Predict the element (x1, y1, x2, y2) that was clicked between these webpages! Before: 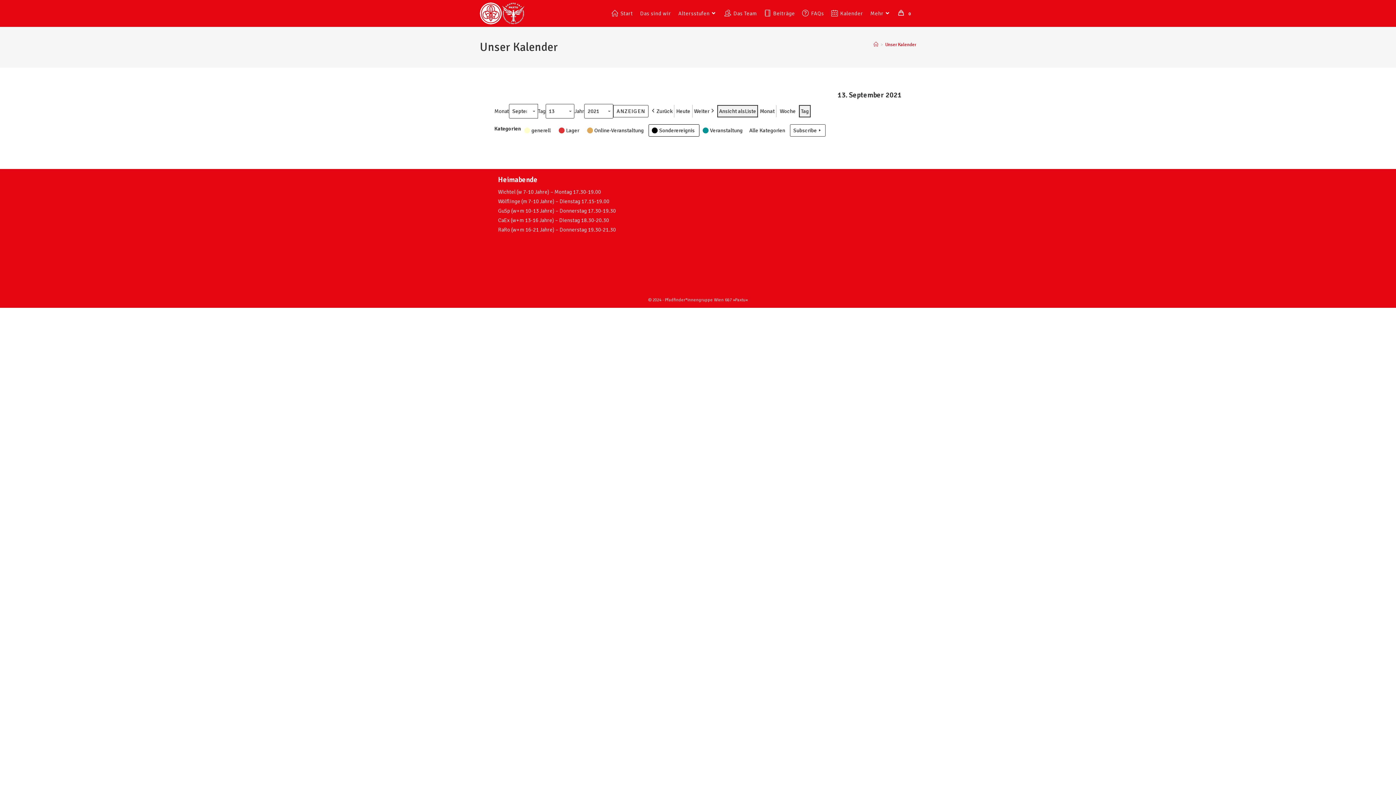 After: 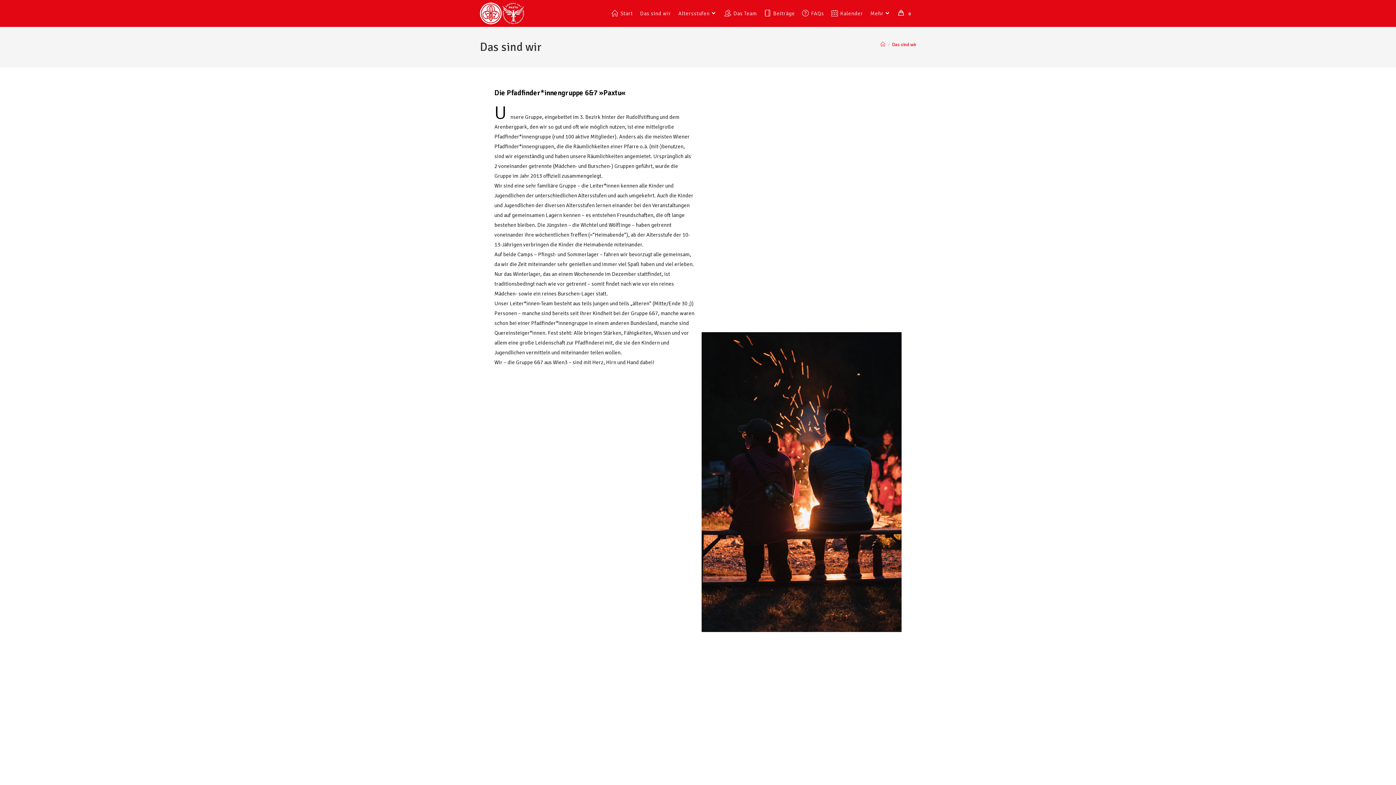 Action: label: Das sind wir bbox: (636, 0, 674, 26)